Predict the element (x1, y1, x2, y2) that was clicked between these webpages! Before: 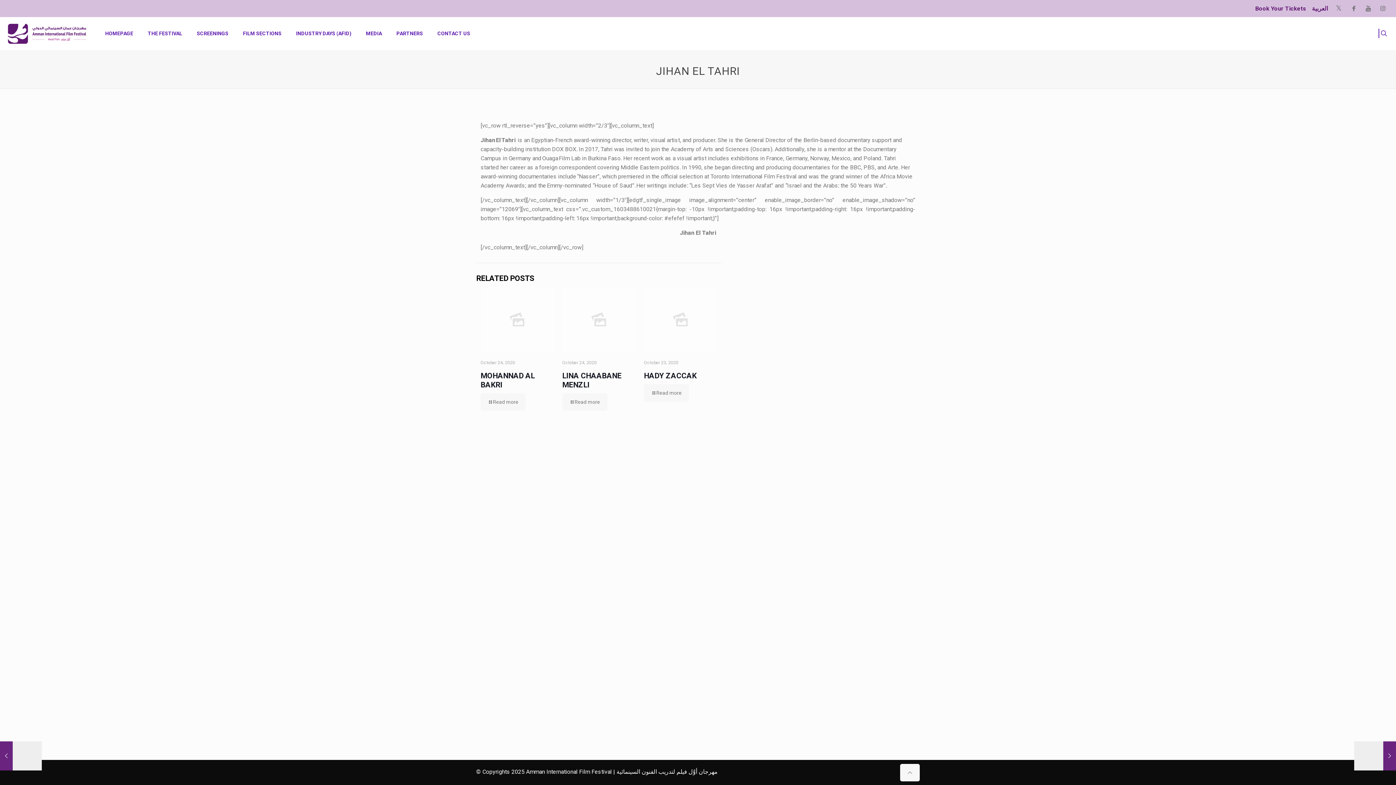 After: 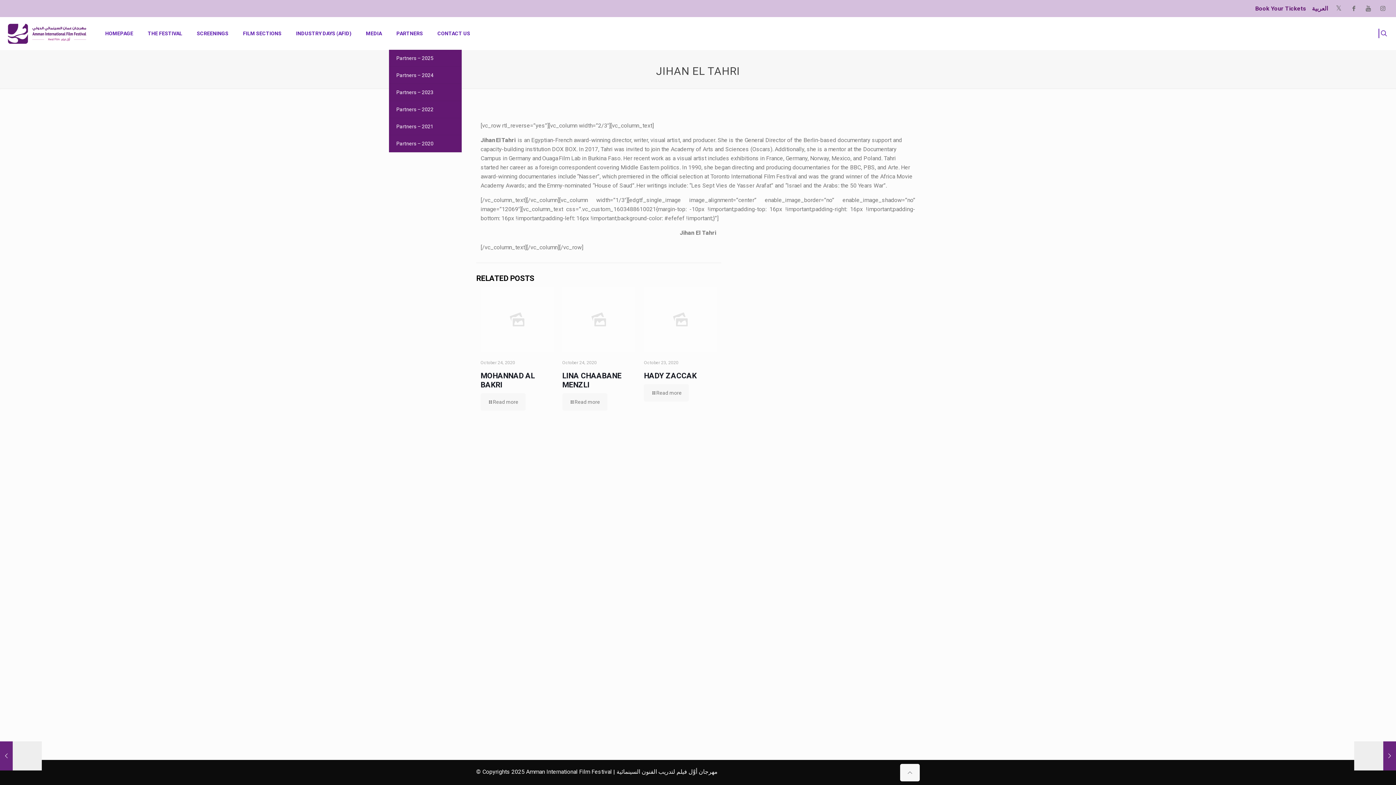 Action: label: PARTNERS bbox: (389, 17, 430, 49)